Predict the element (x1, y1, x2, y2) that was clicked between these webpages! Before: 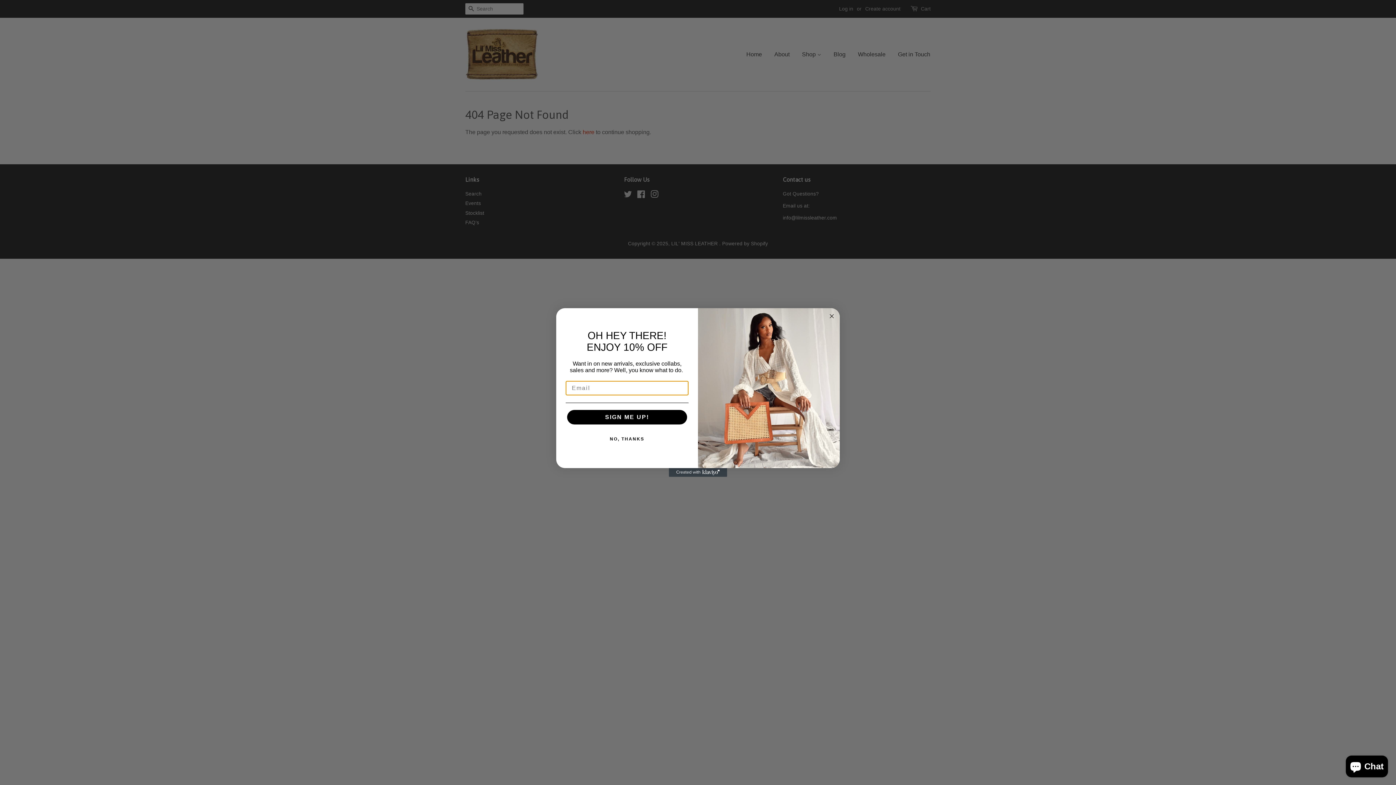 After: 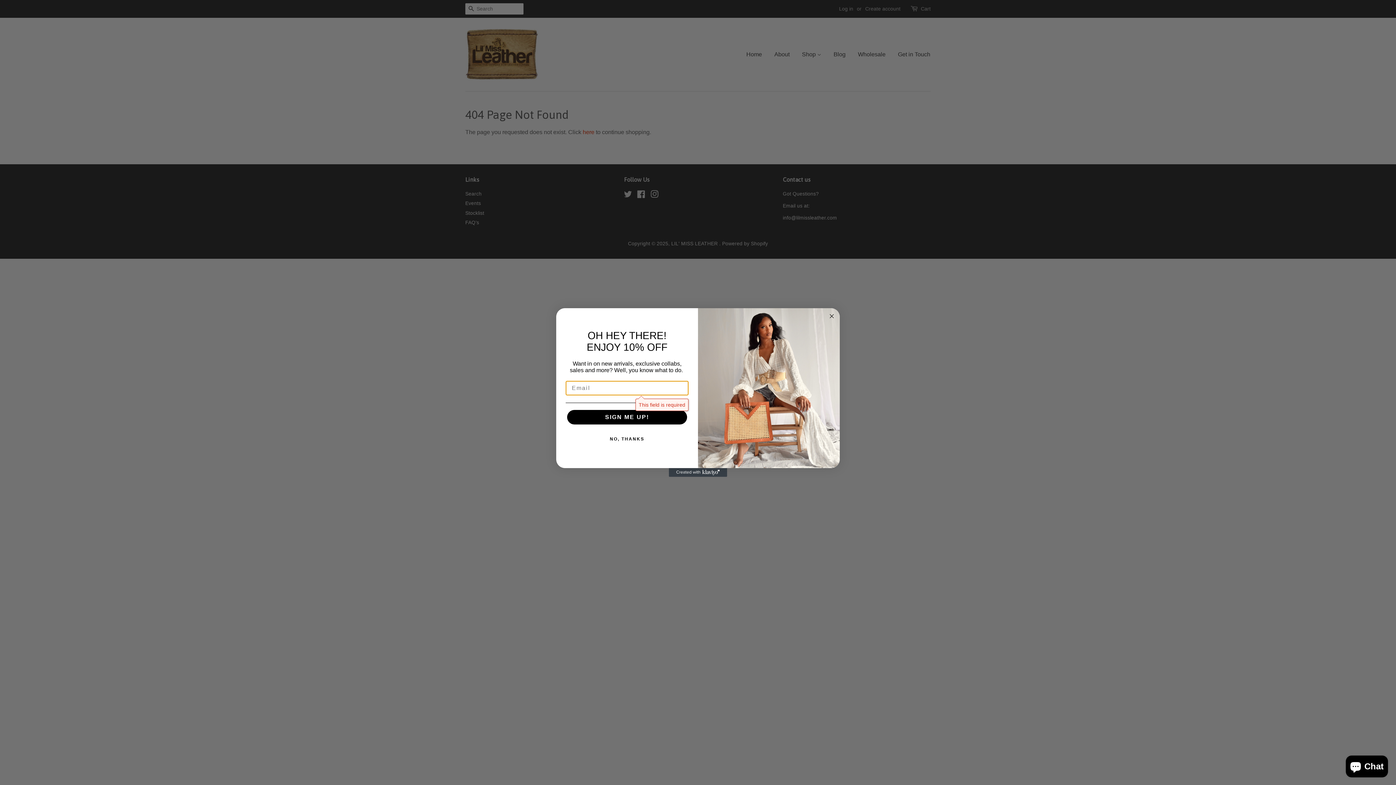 Action: label: SIGN ME UP! bbox: (567, 410, 687, 424)